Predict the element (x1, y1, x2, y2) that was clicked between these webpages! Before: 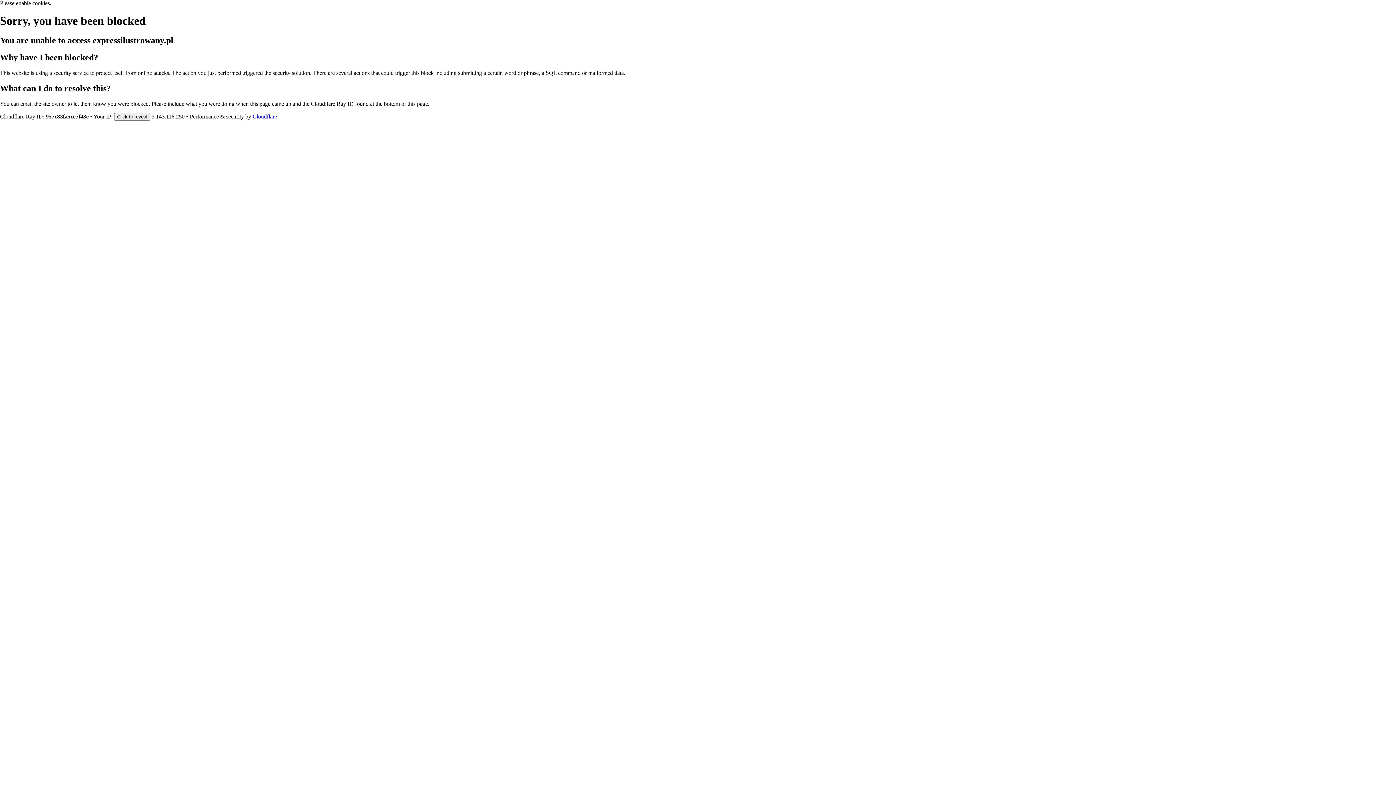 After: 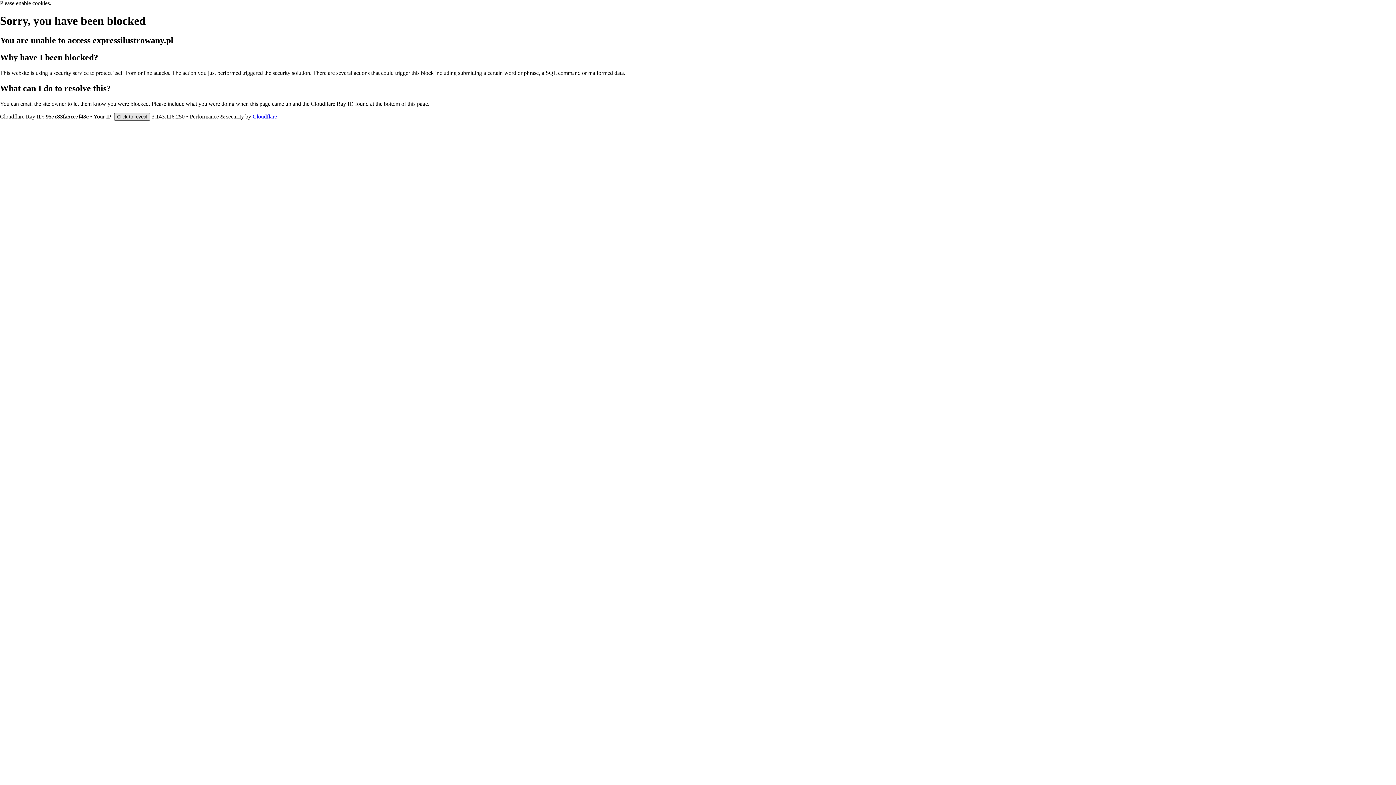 Action: bbox: (114, 112, 150, 120) label: Click to reveal